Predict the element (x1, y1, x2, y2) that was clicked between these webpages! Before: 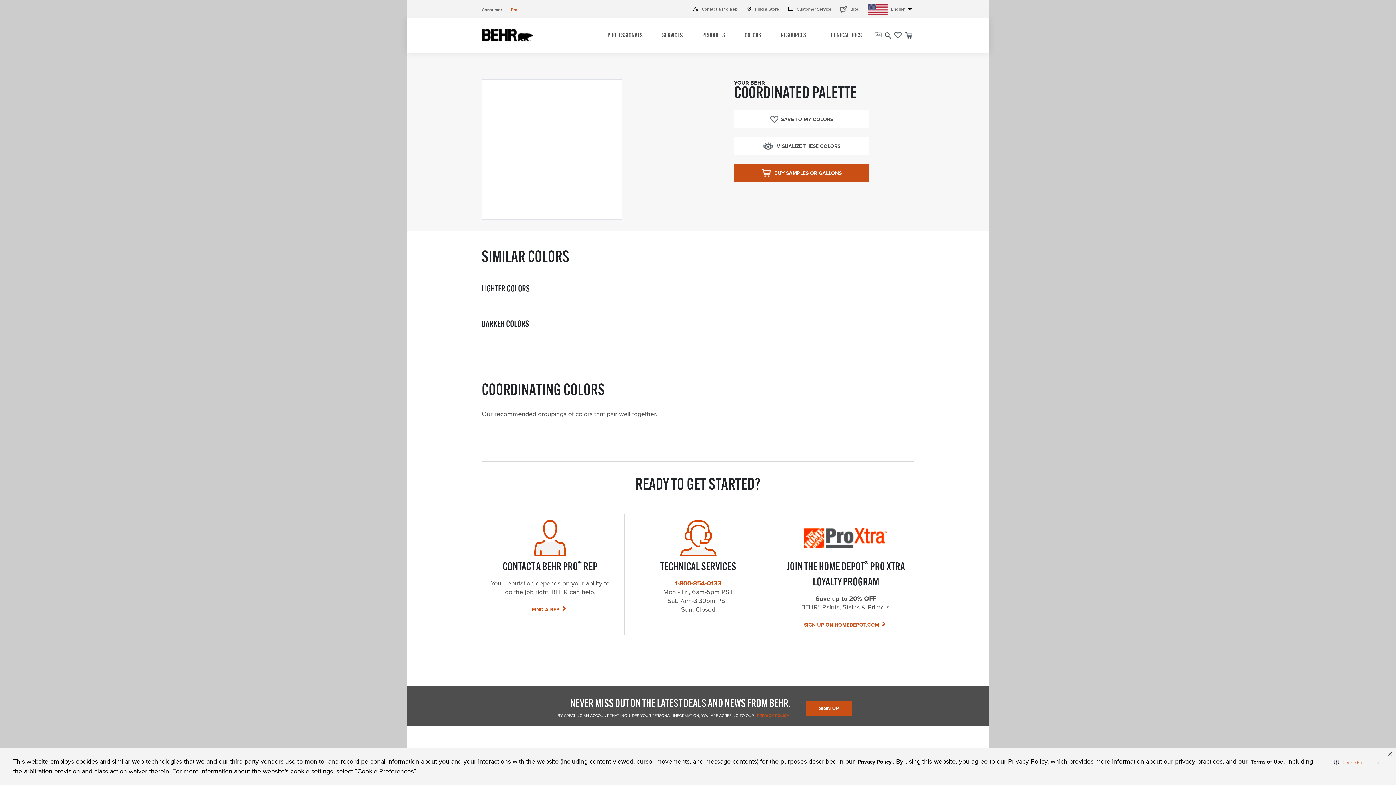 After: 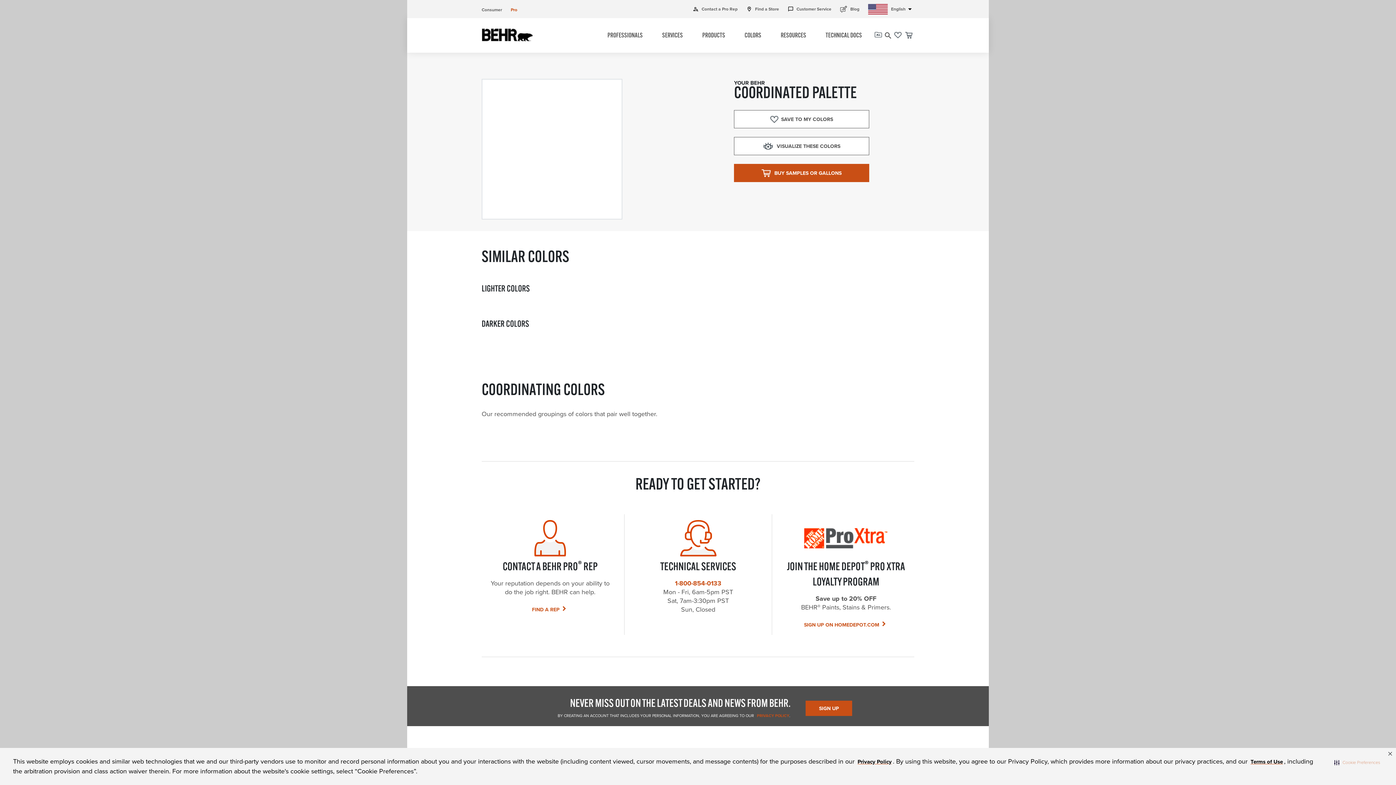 Action: bbox: (856, 757, 893, 766) label: Privacy Policy